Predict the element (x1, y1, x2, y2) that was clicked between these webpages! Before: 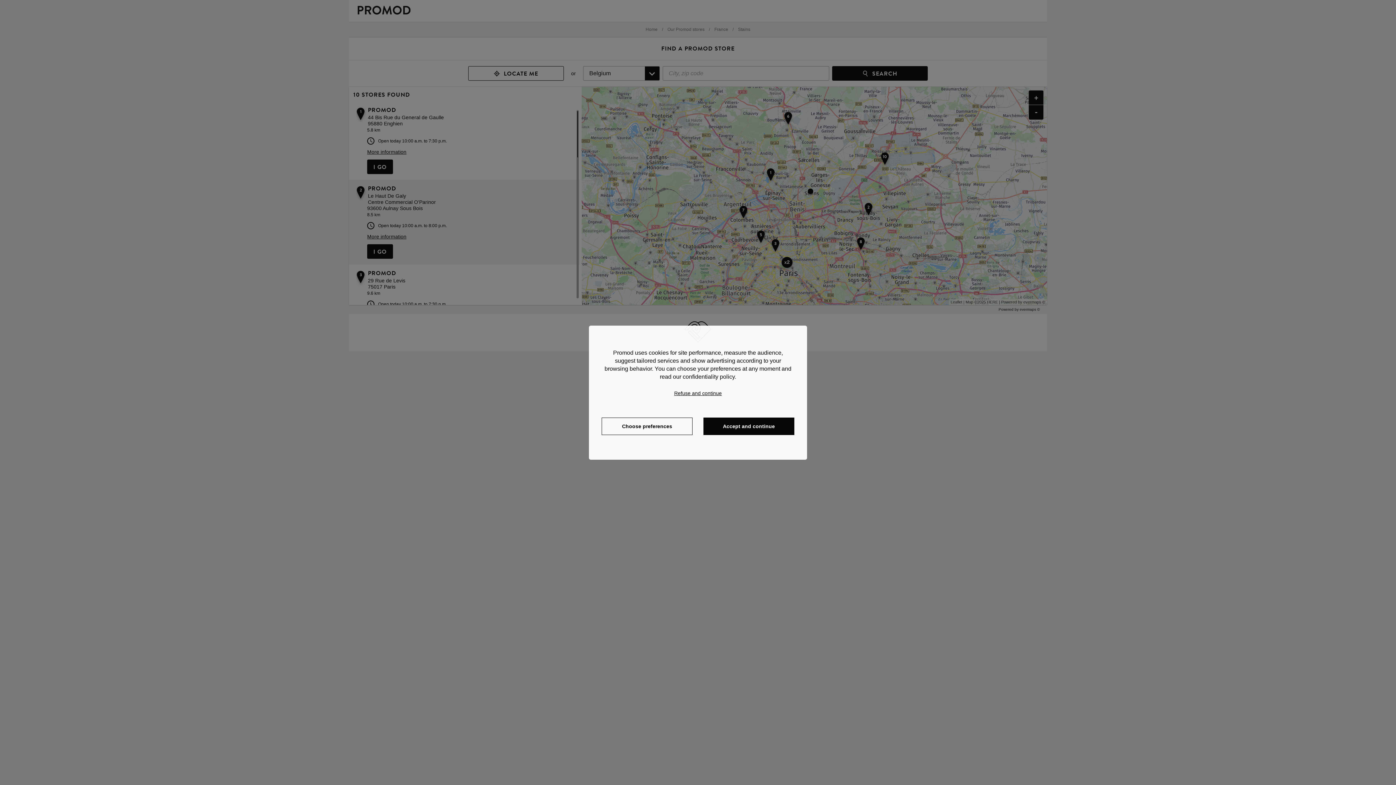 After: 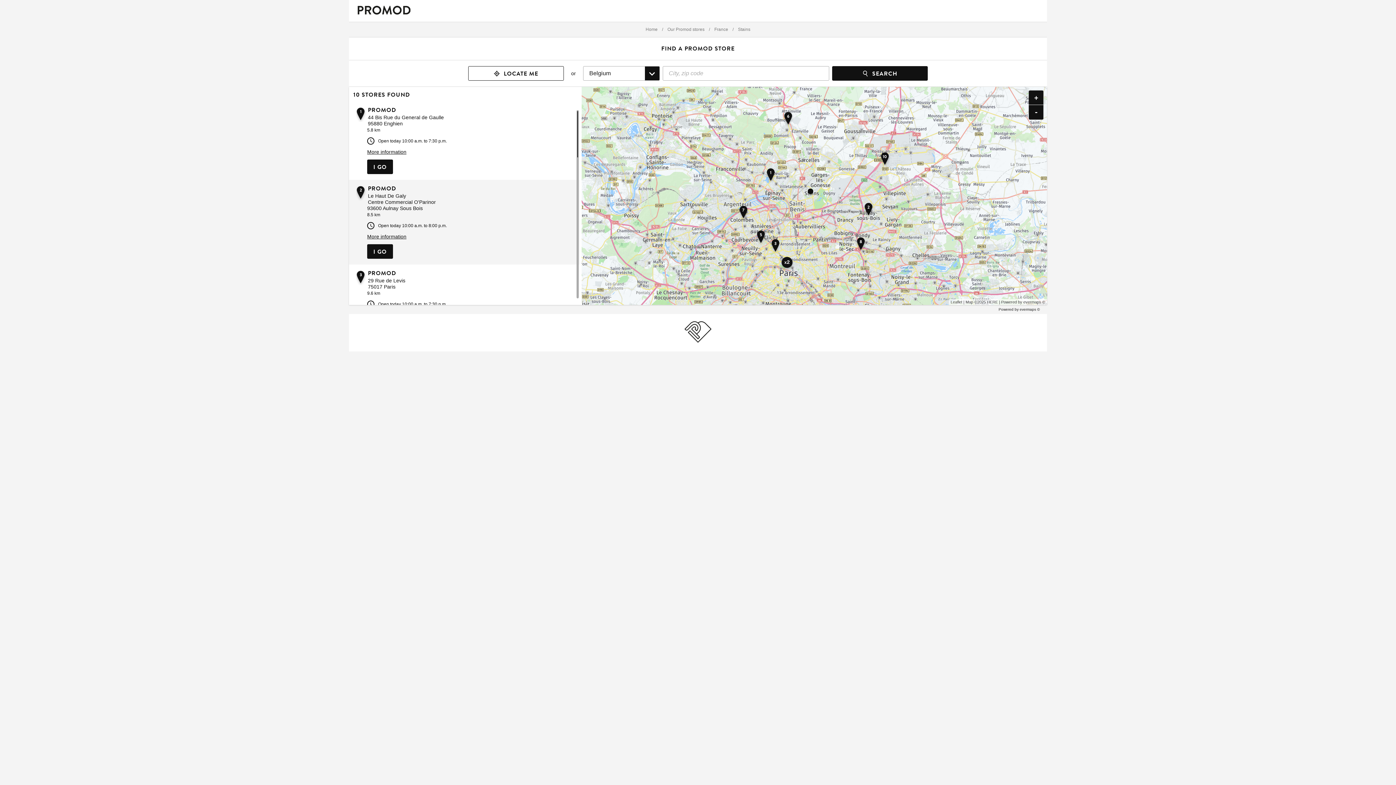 Action: bbox: (670, 386, 725, 396) label: refuser